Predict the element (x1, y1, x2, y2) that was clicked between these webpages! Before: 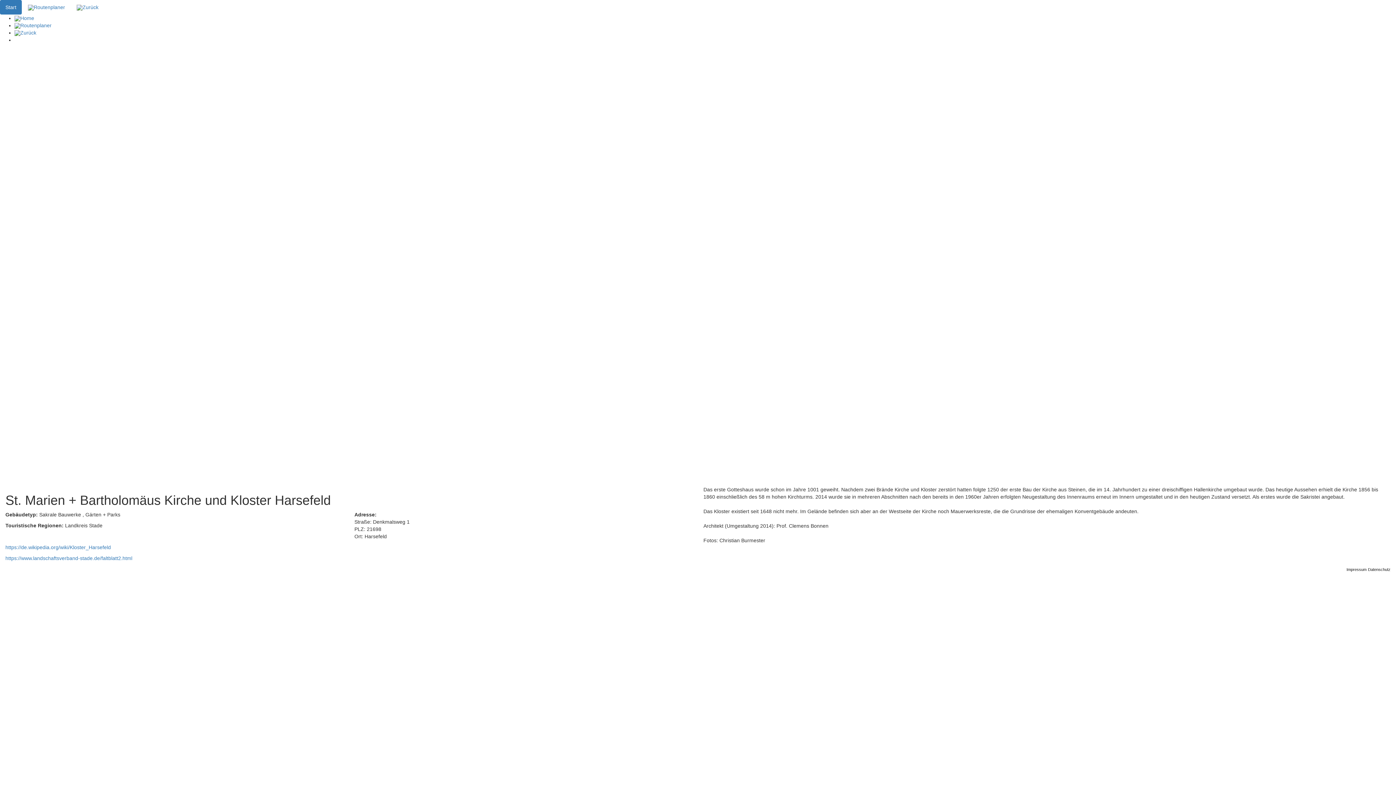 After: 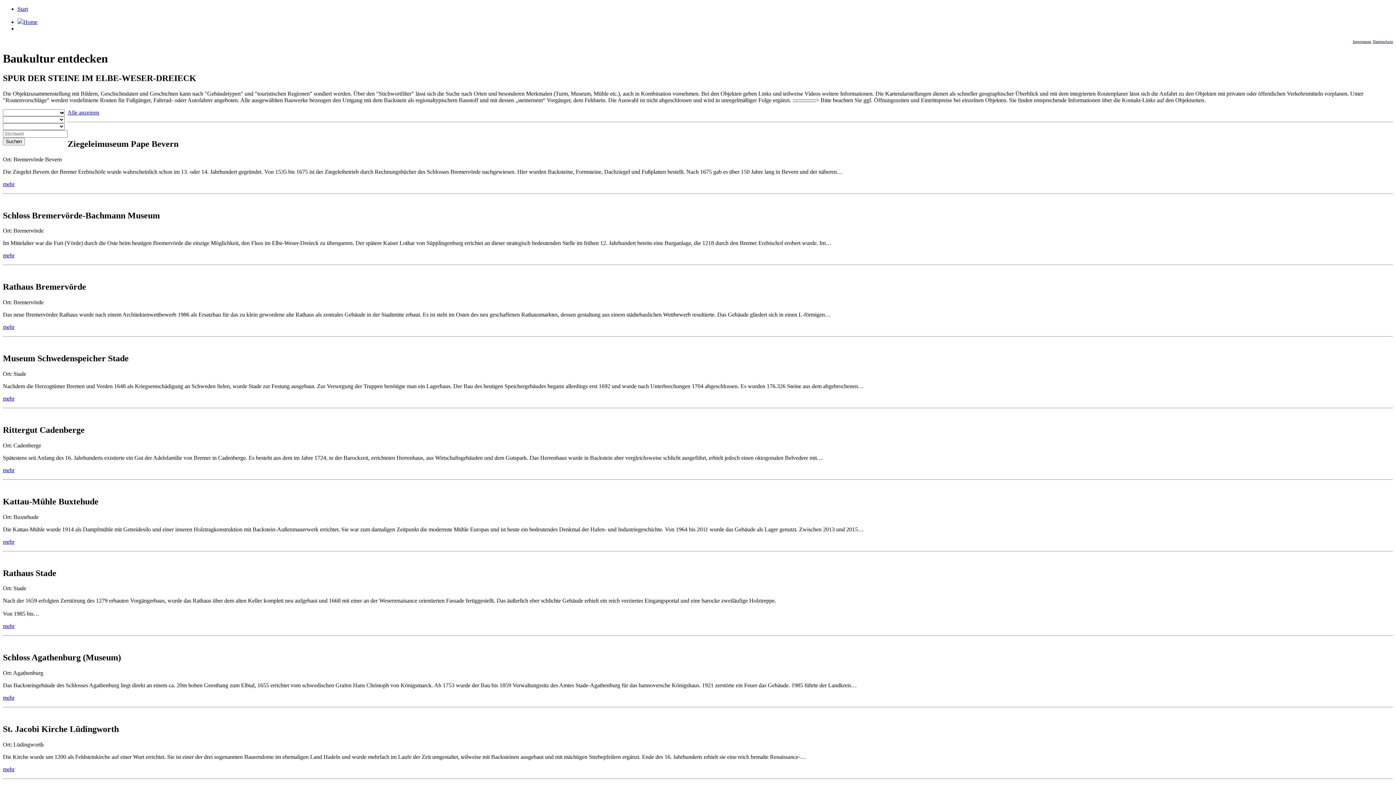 Action: label: Home bbox: (14, 15, 34, 21)